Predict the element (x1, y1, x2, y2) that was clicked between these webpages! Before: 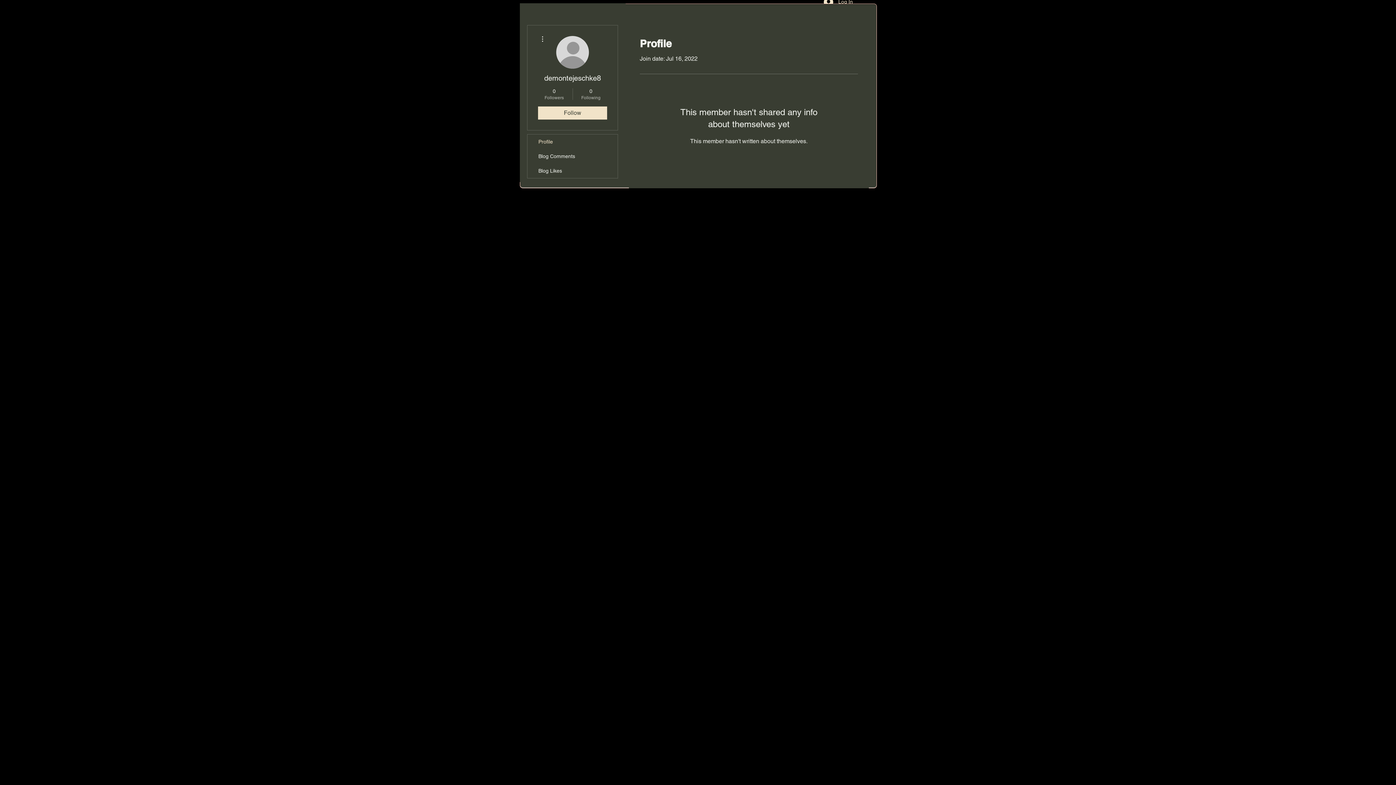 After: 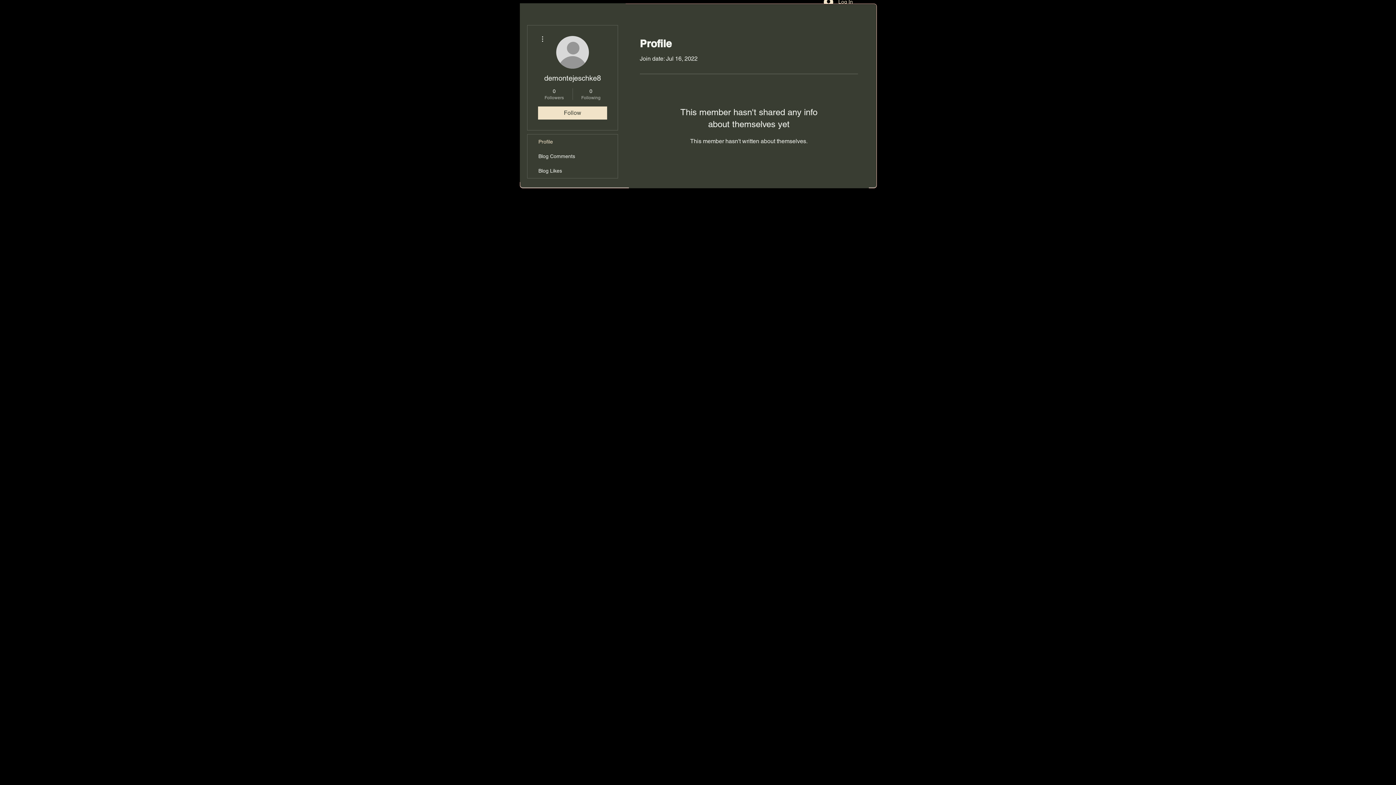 Action: bbox: (538, 34, 546, 43)